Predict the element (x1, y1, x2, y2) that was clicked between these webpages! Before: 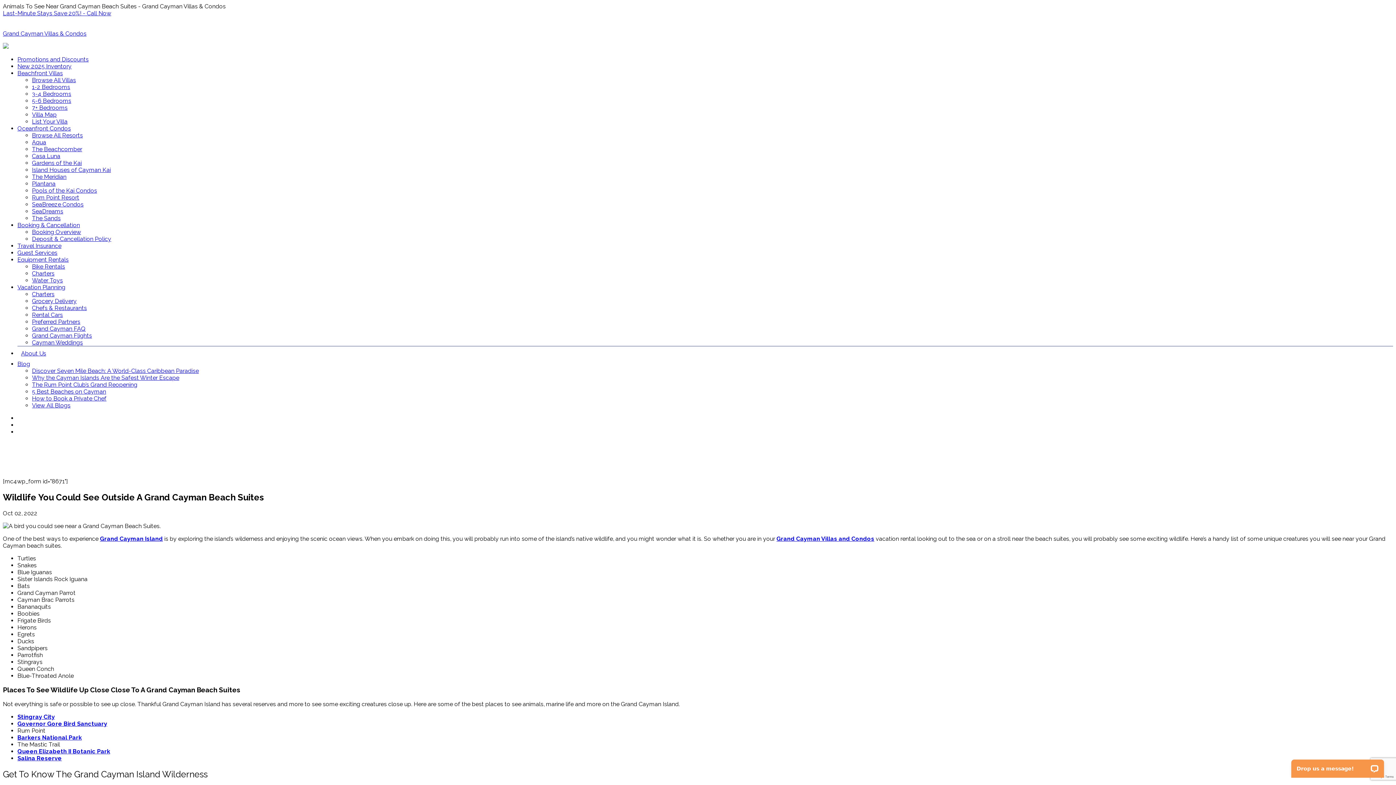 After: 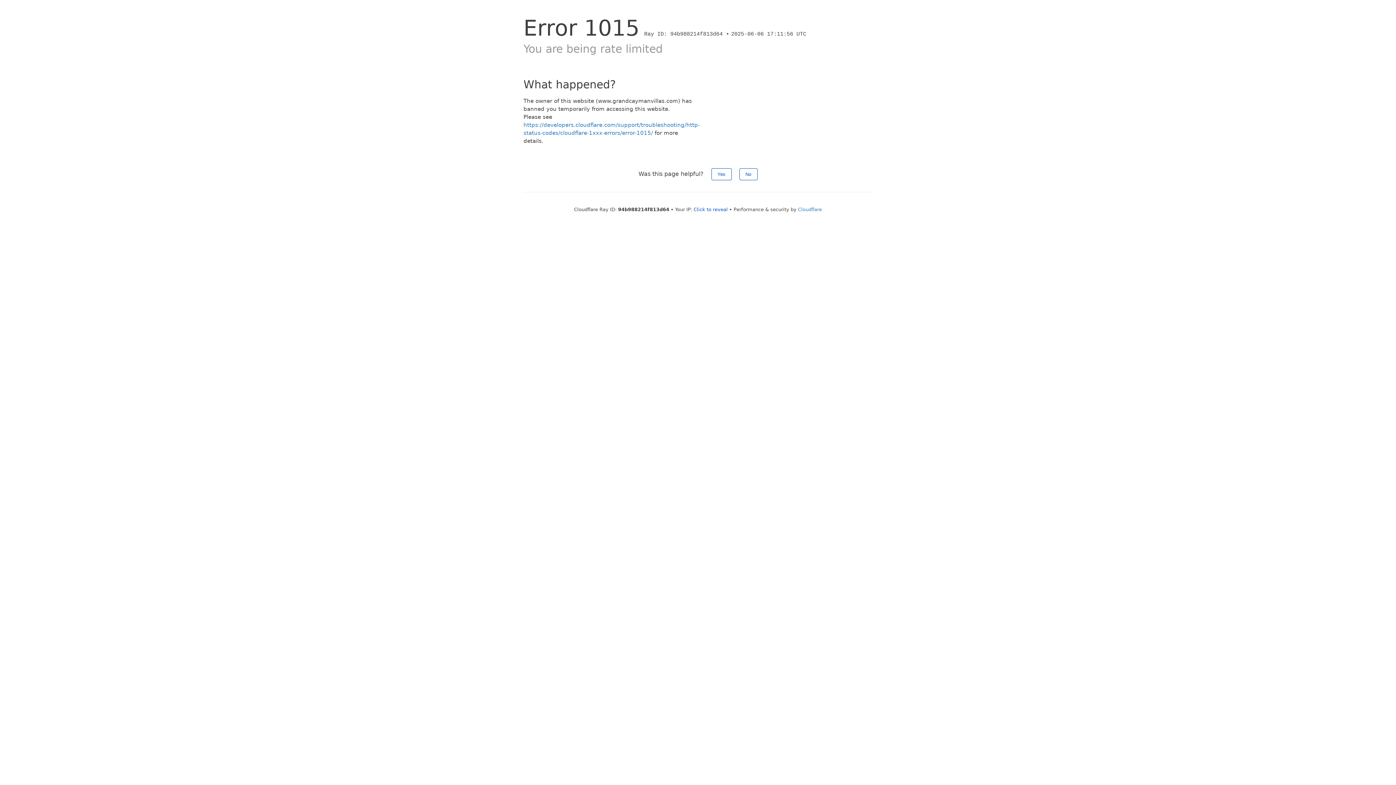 Action: bbox: (32, 339, 82, 346) label: Cayman Weddings